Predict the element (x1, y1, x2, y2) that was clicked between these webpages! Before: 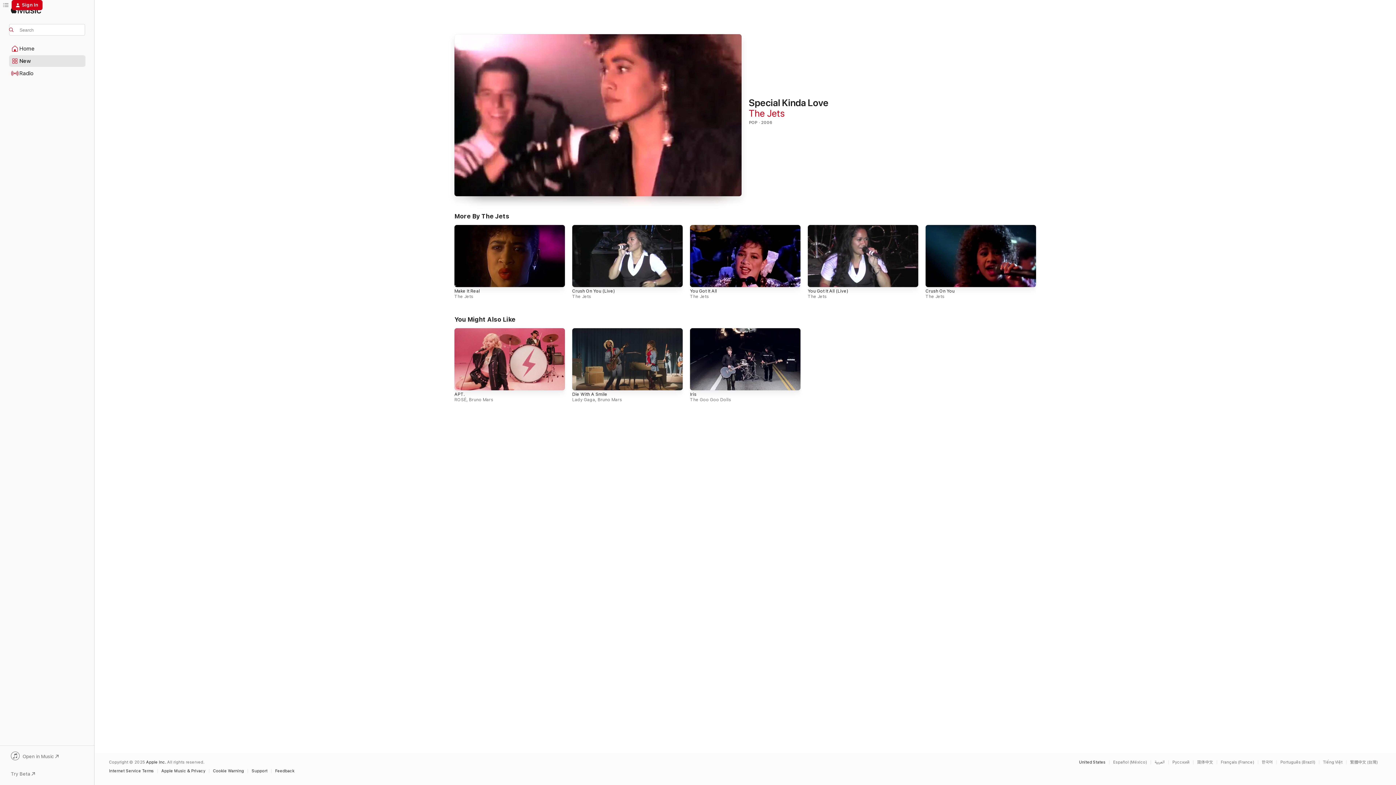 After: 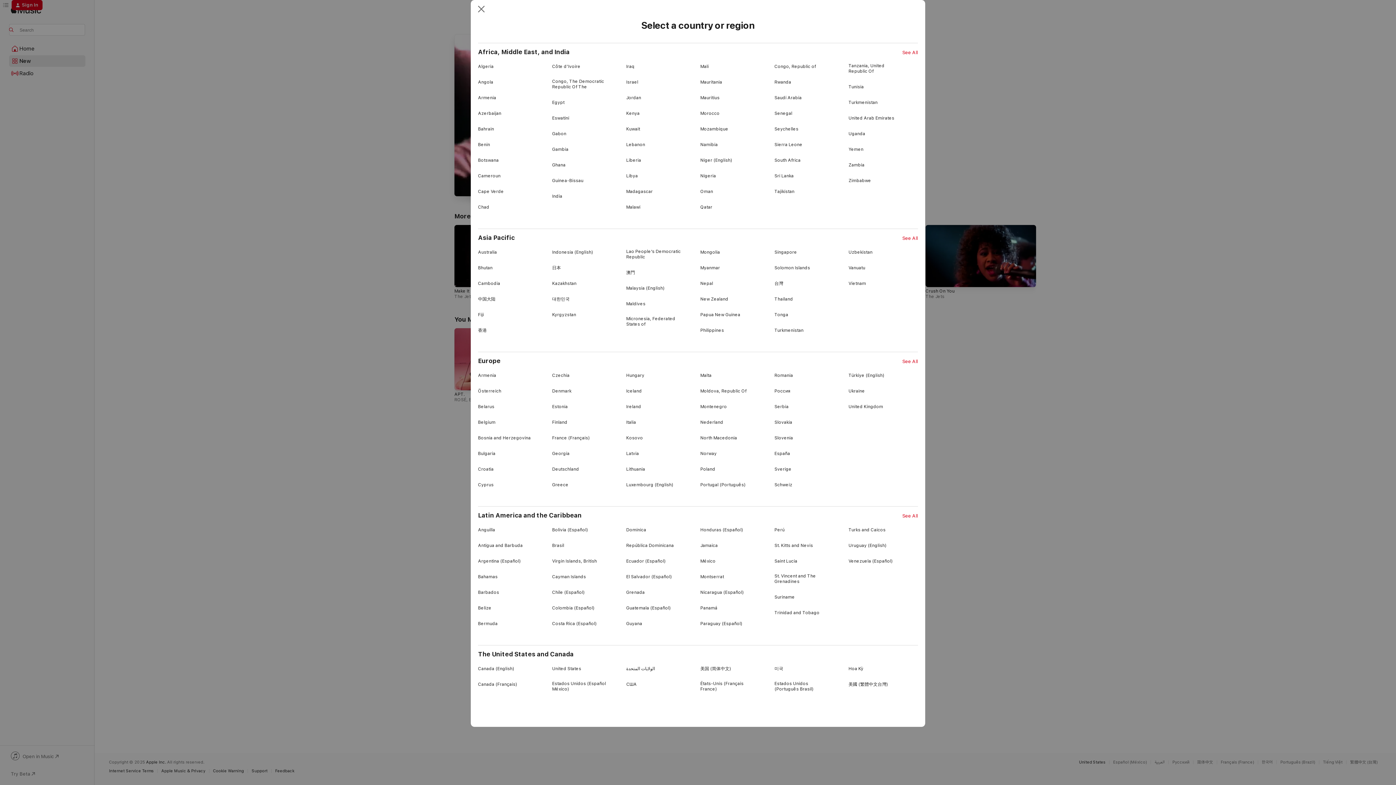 Action: label: United States bbox: (1079, 760, 1105, 764)